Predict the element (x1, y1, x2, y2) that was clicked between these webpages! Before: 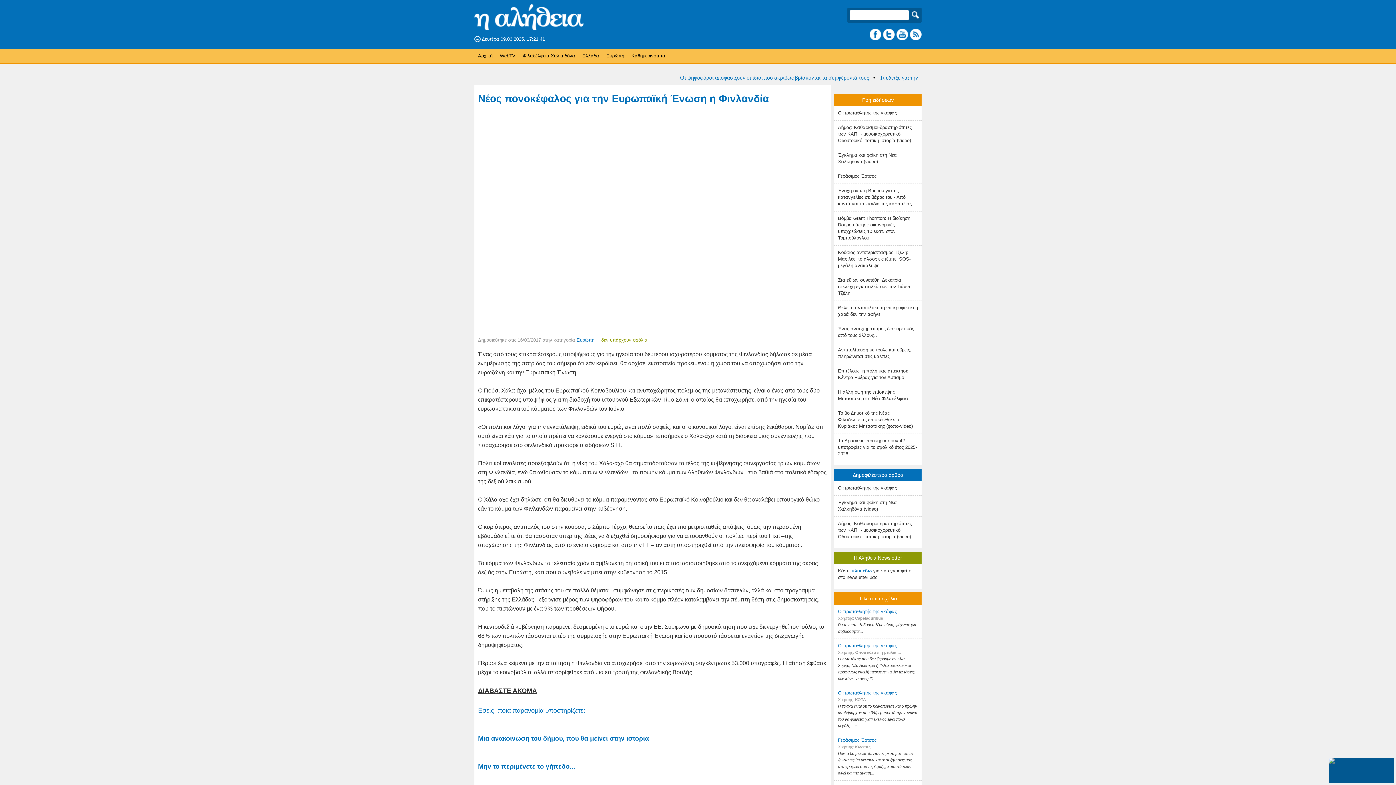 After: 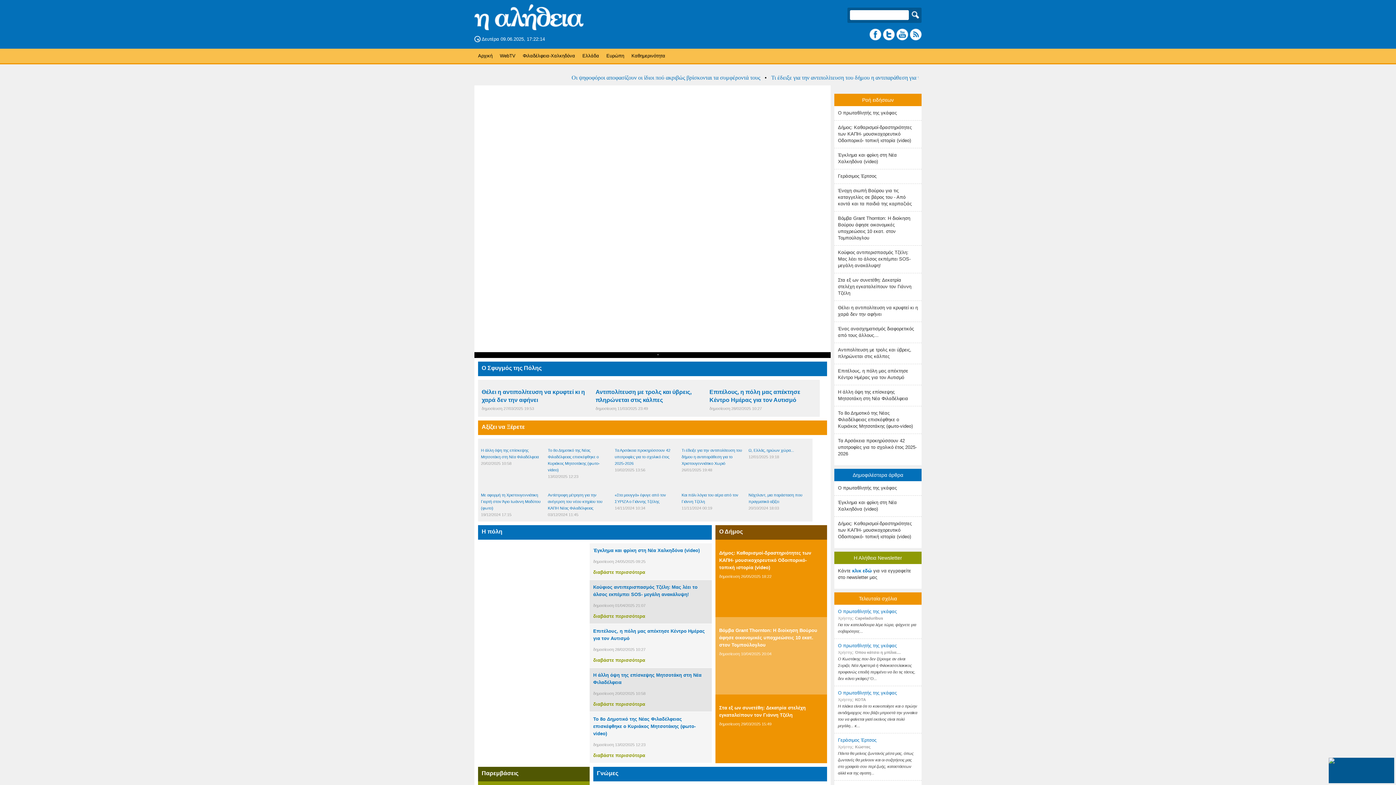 Action: label: Αρχική bbox: (474, 48, 496, 63)